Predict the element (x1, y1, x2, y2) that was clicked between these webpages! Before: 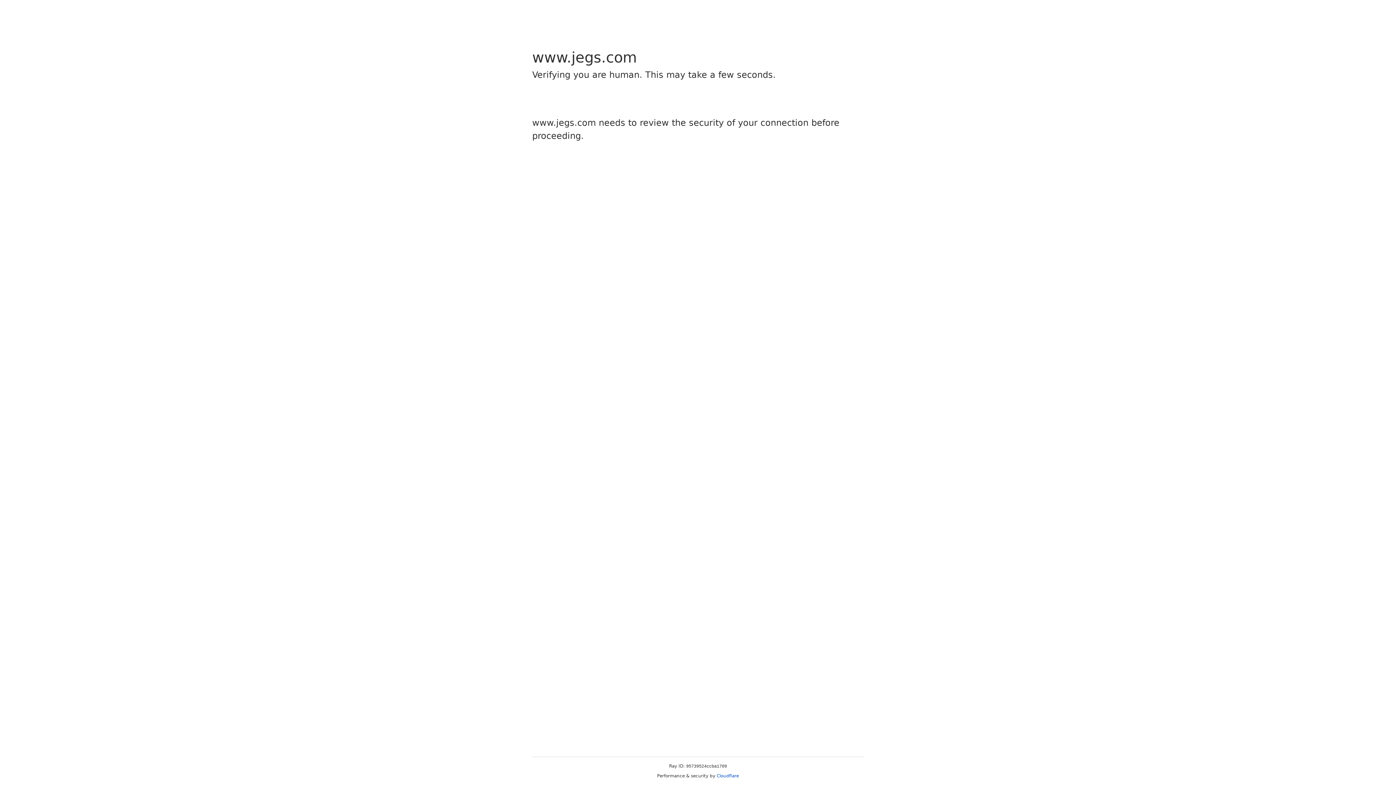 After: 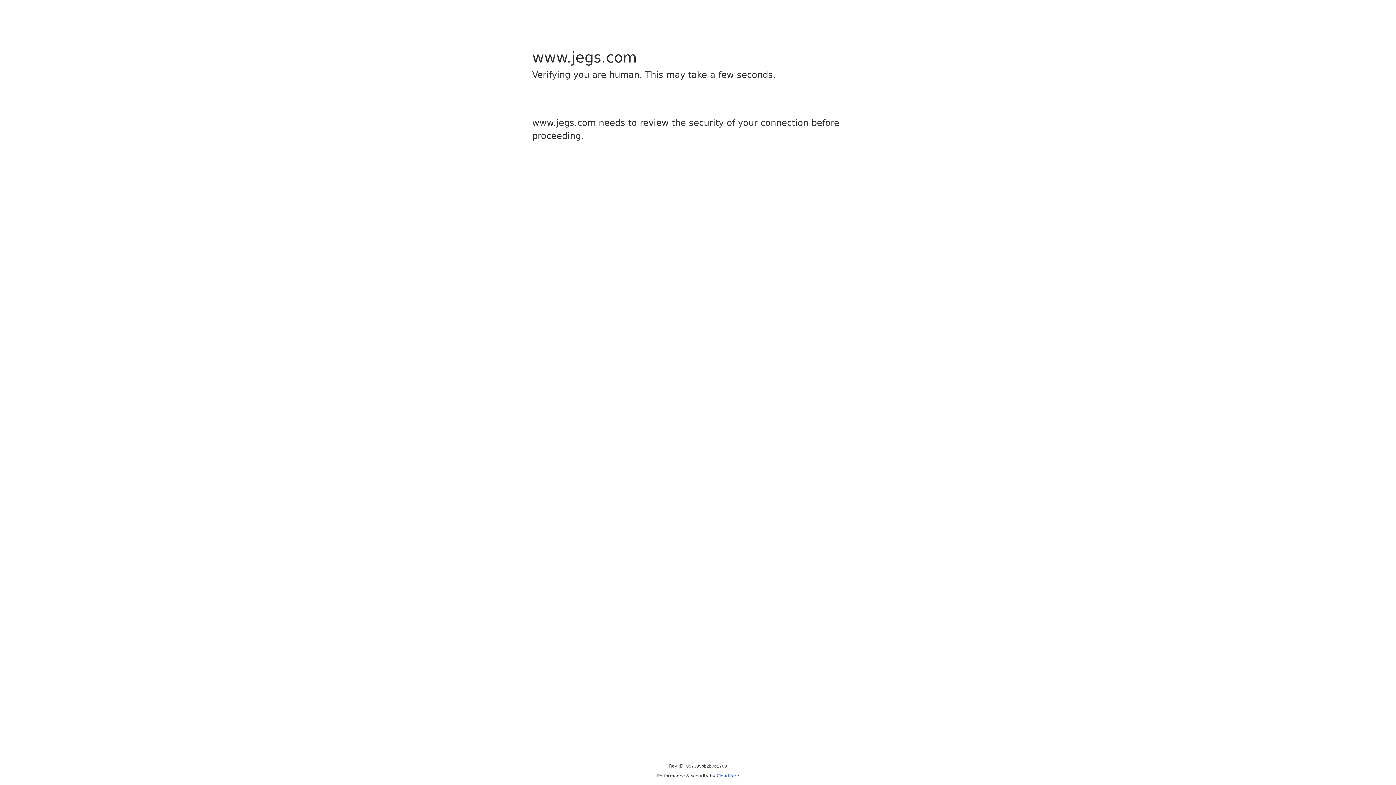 Action: label: Cloudflare bbox: (716, 773, 739, 778)